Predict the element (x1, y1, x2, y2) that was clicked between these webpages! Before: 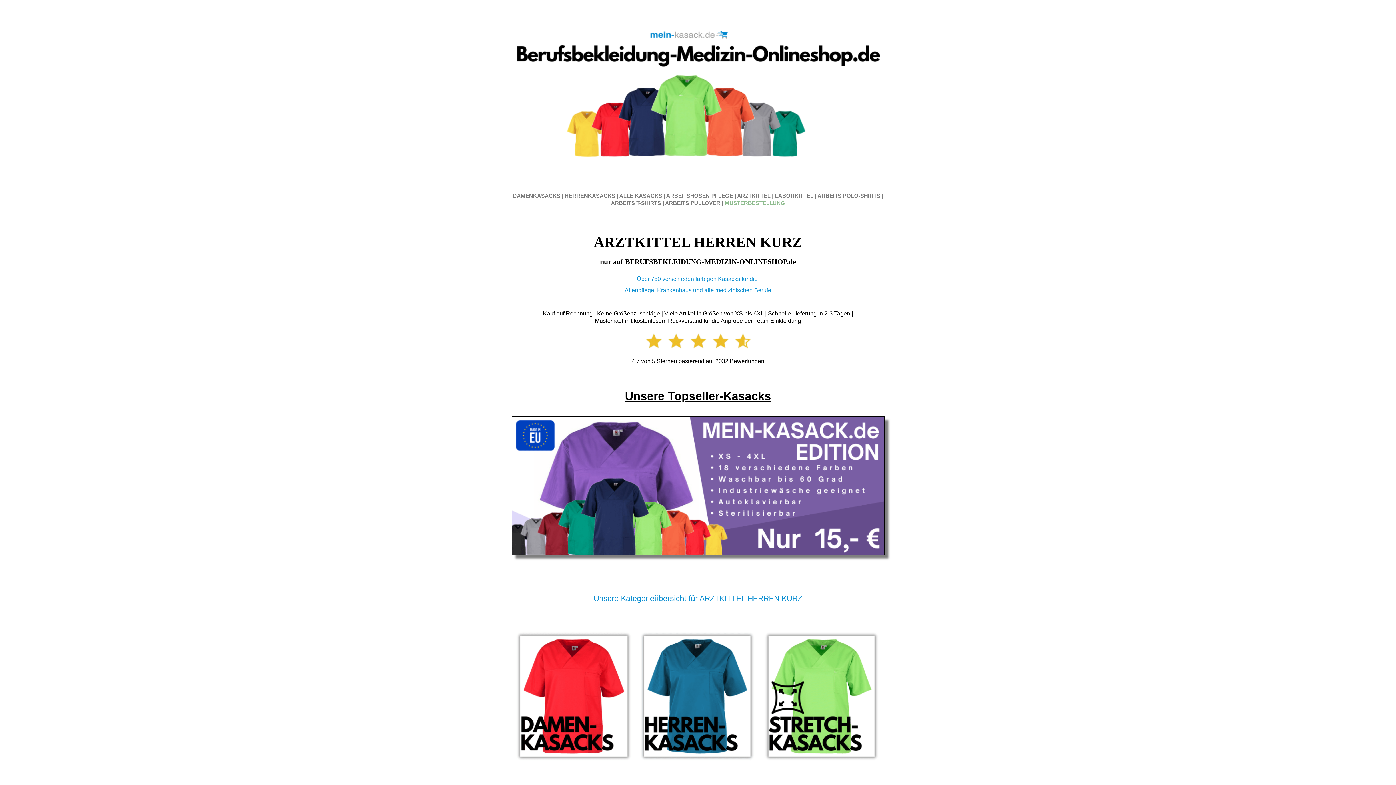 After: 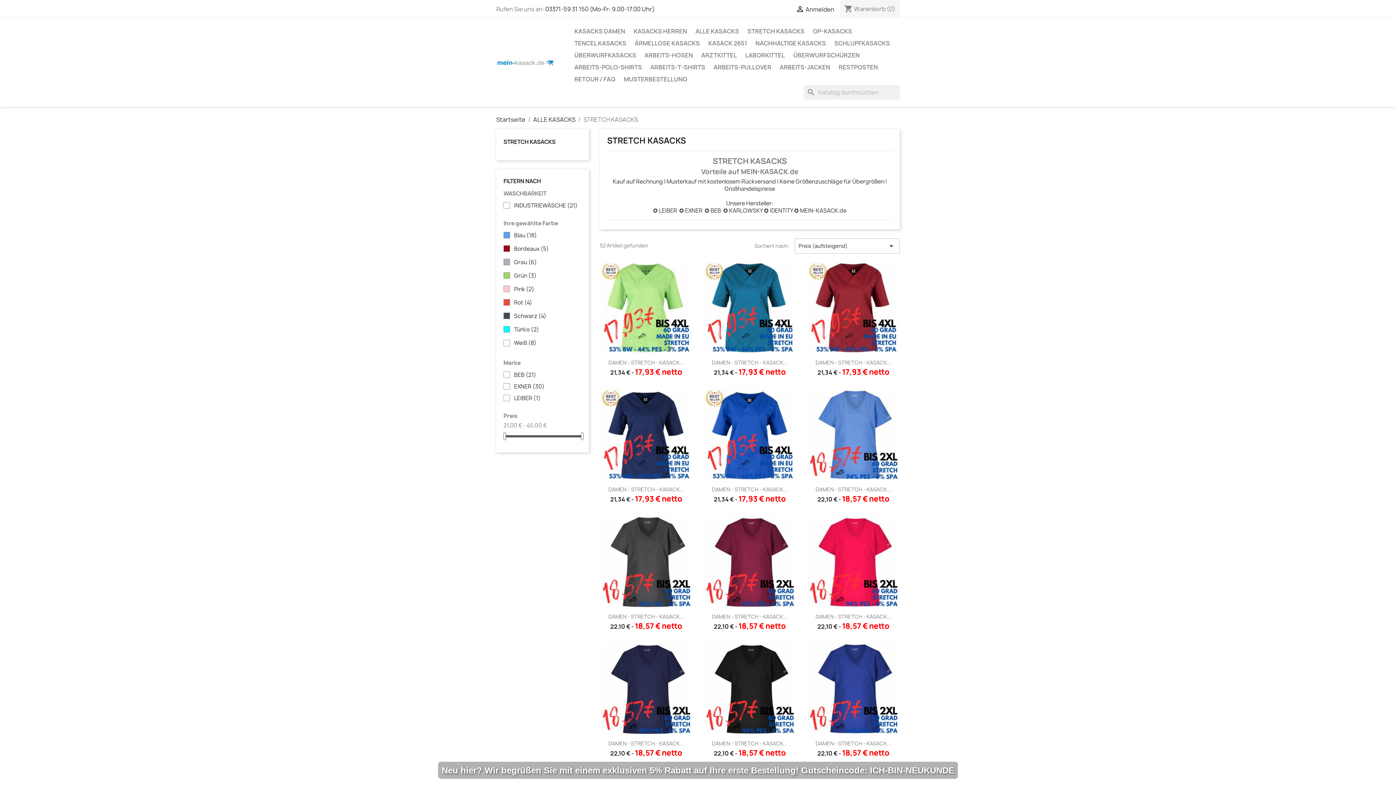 Action: bbox: (763, 757, 880, 763)